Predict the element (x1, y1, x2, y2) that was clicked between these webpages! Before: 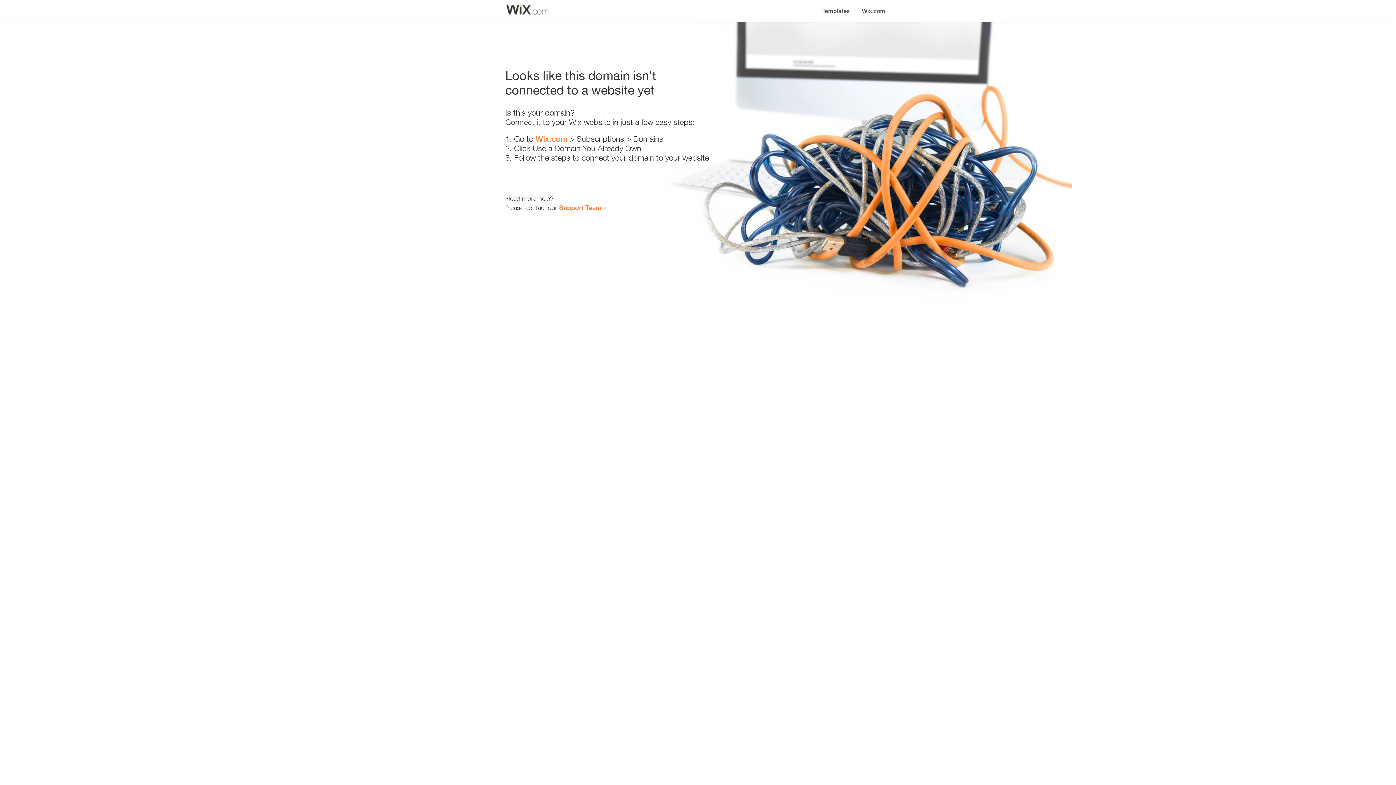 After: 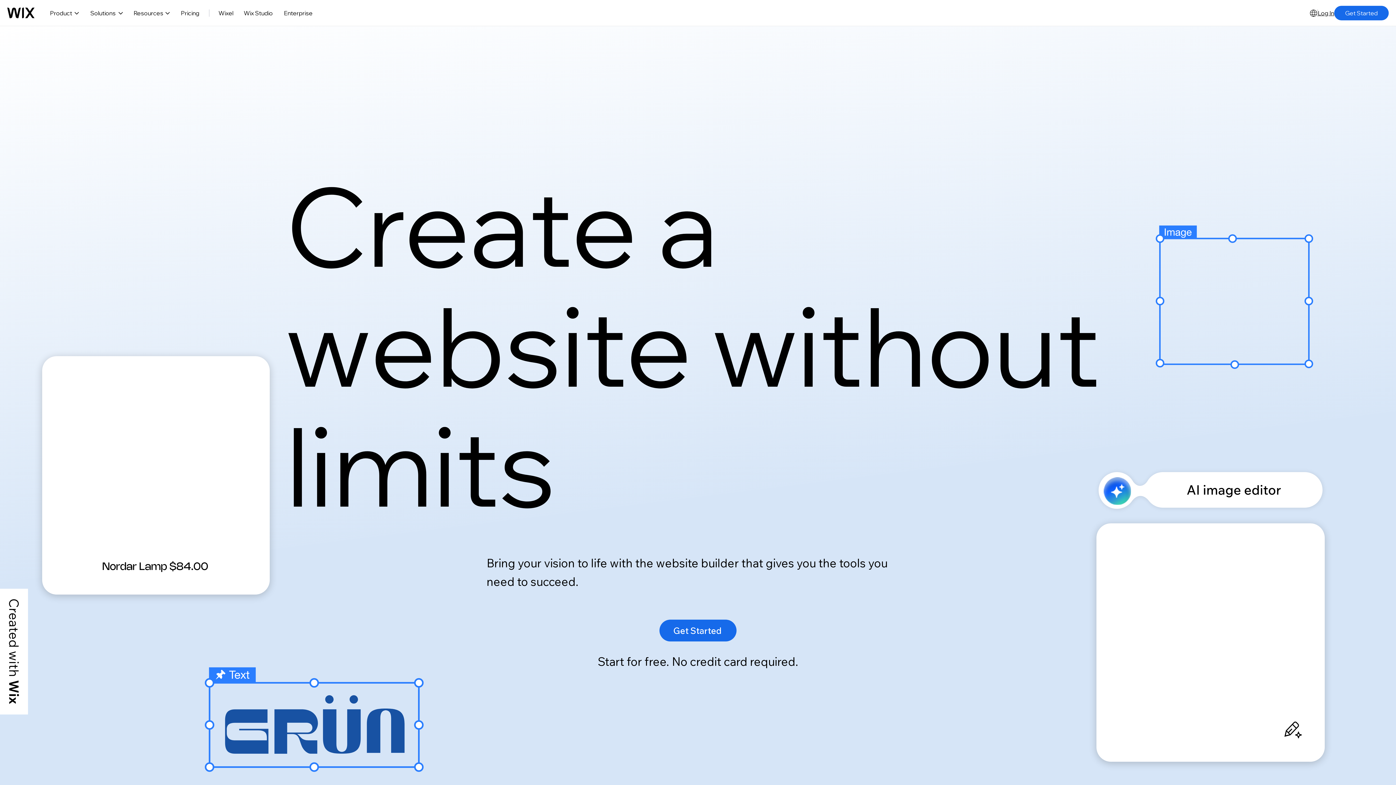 Action: bbox: (856, 0, 890, 14) label: Wix.com